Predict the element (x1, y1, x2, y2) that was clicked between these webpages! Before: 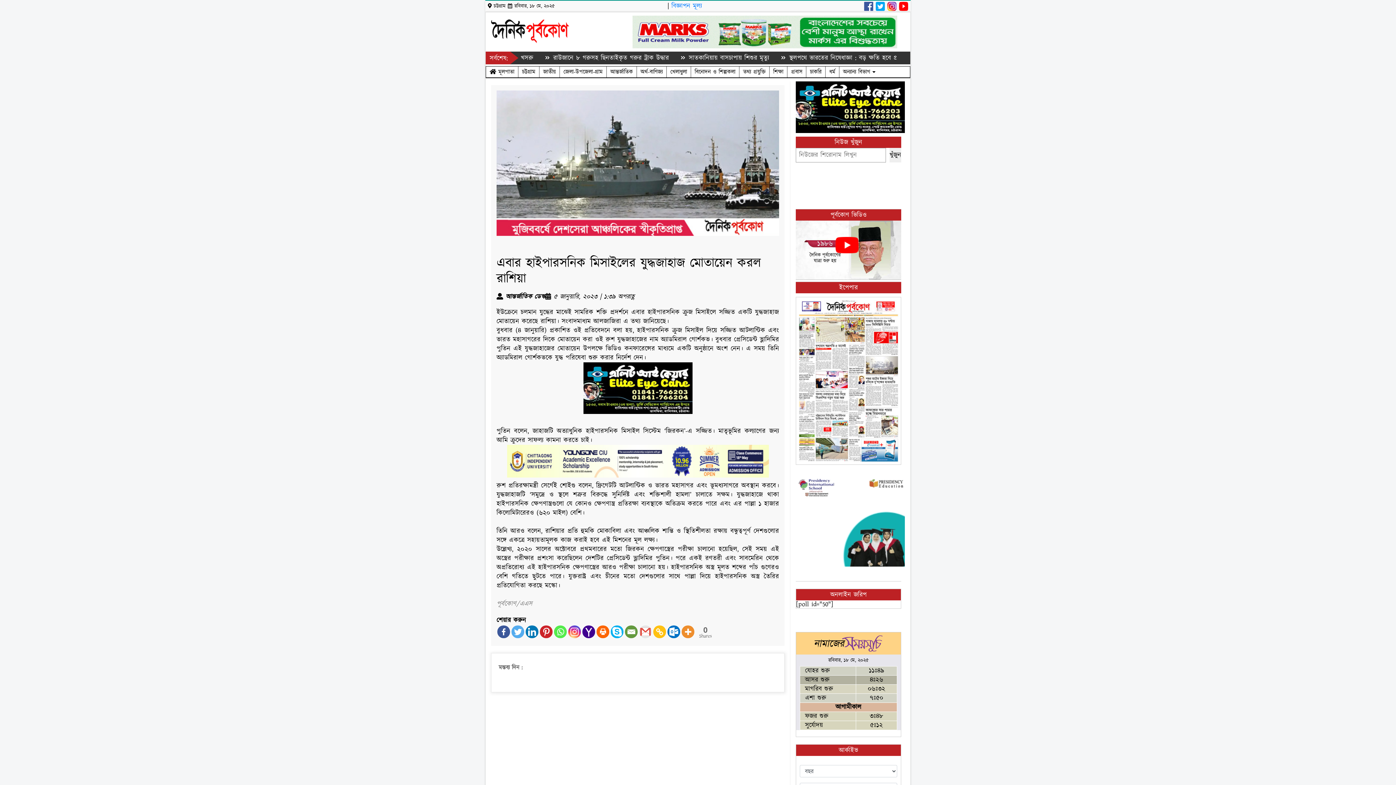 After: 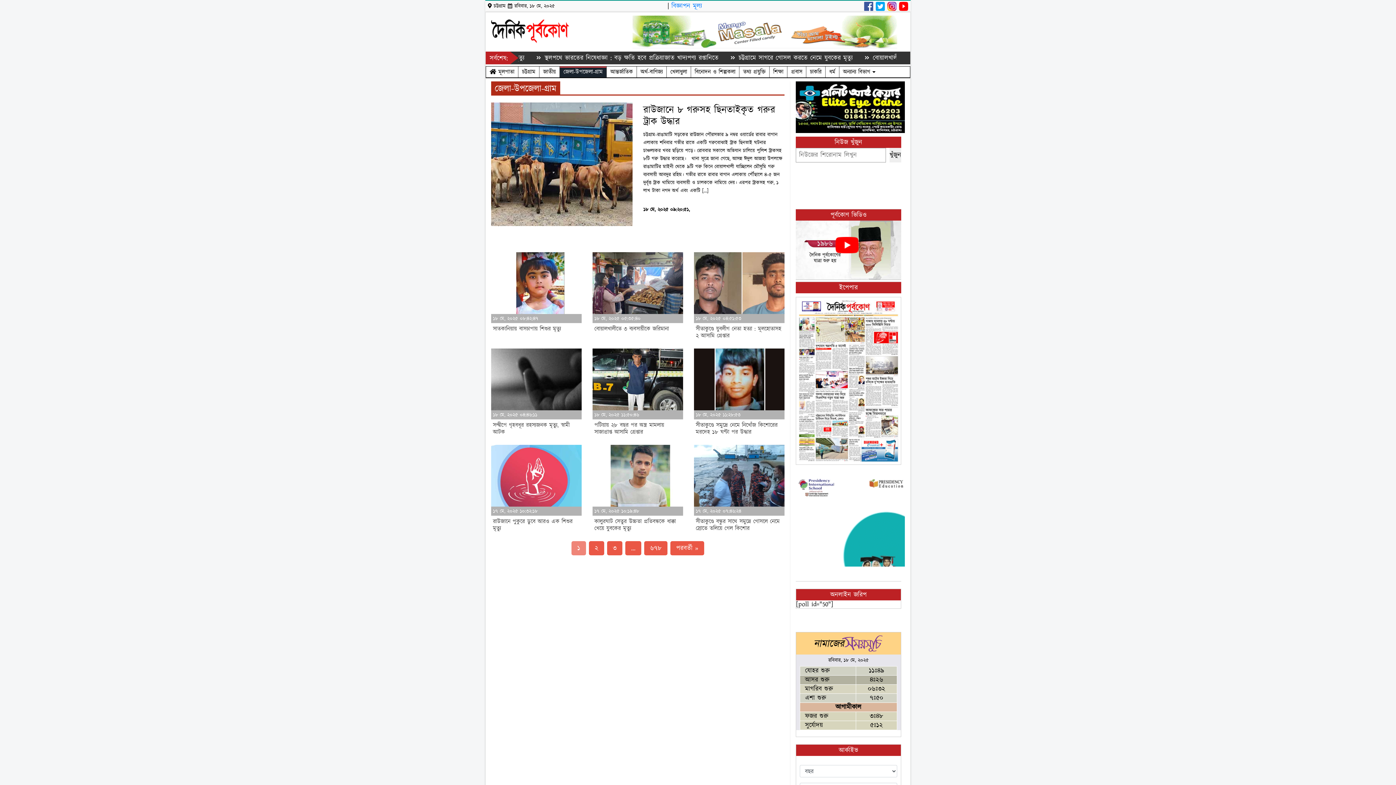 Action: bbox: (560, 66, 606, 77) label: জেলা-উপজেলা-গ্রাম